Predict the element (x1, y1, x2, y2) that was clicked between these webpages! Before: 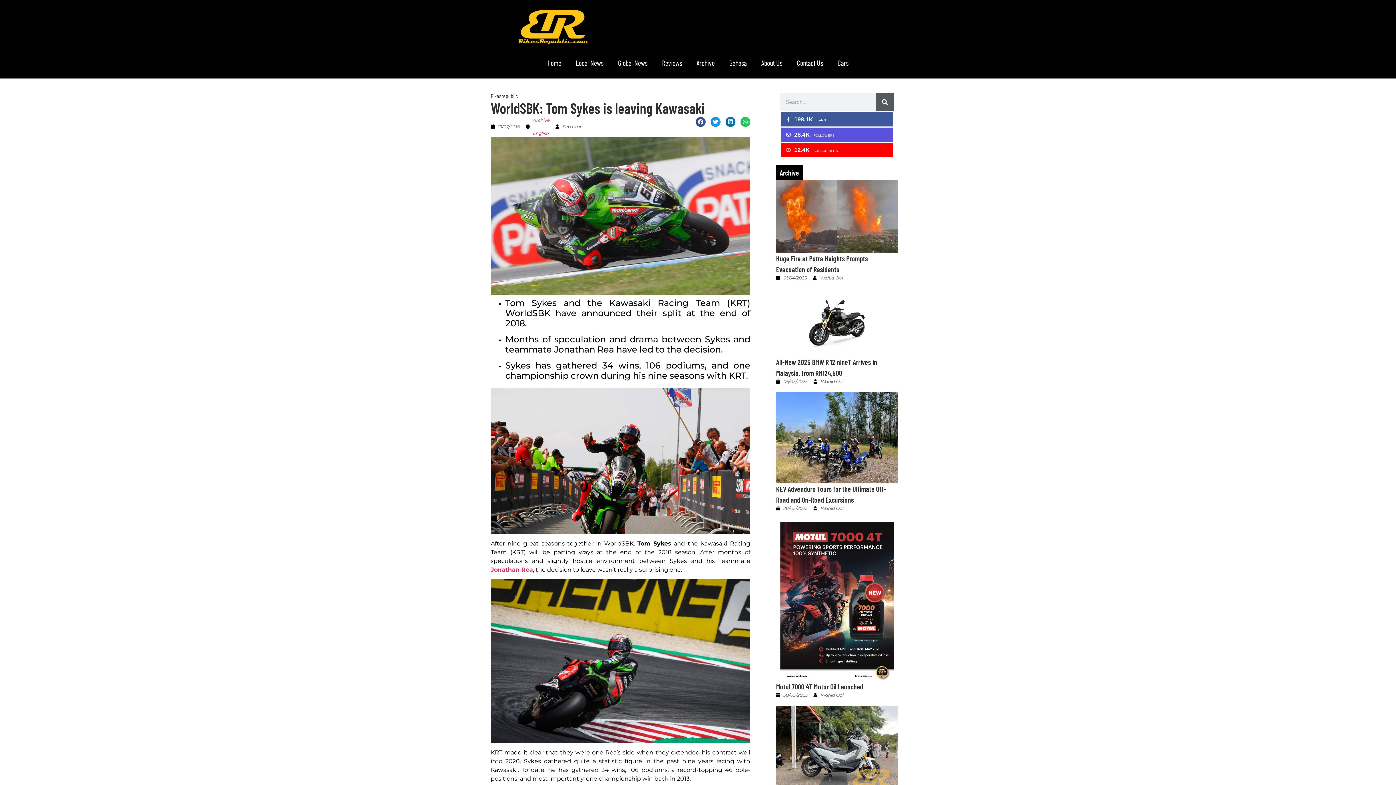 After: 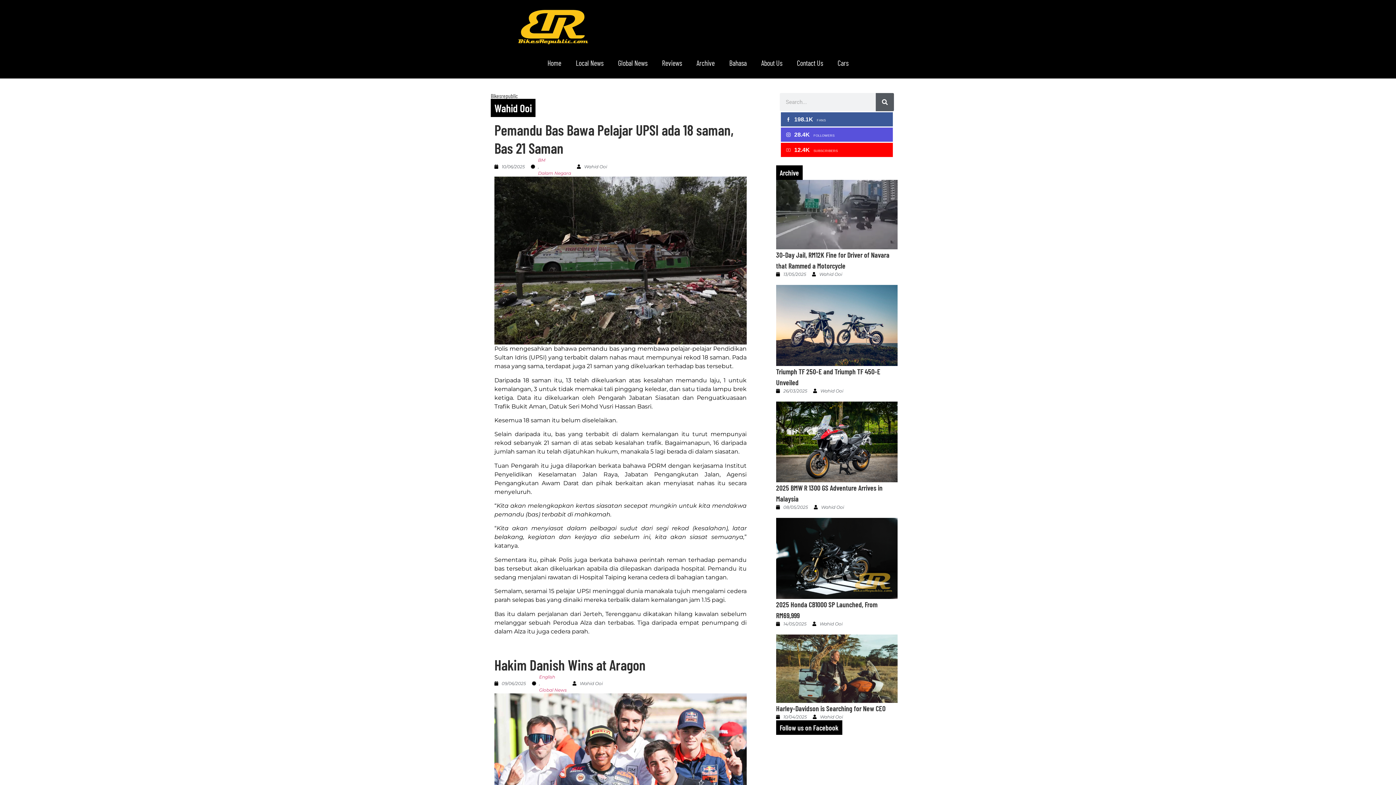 Action: bbox: (813, 378, 843, 385) label: Wahid Ooi